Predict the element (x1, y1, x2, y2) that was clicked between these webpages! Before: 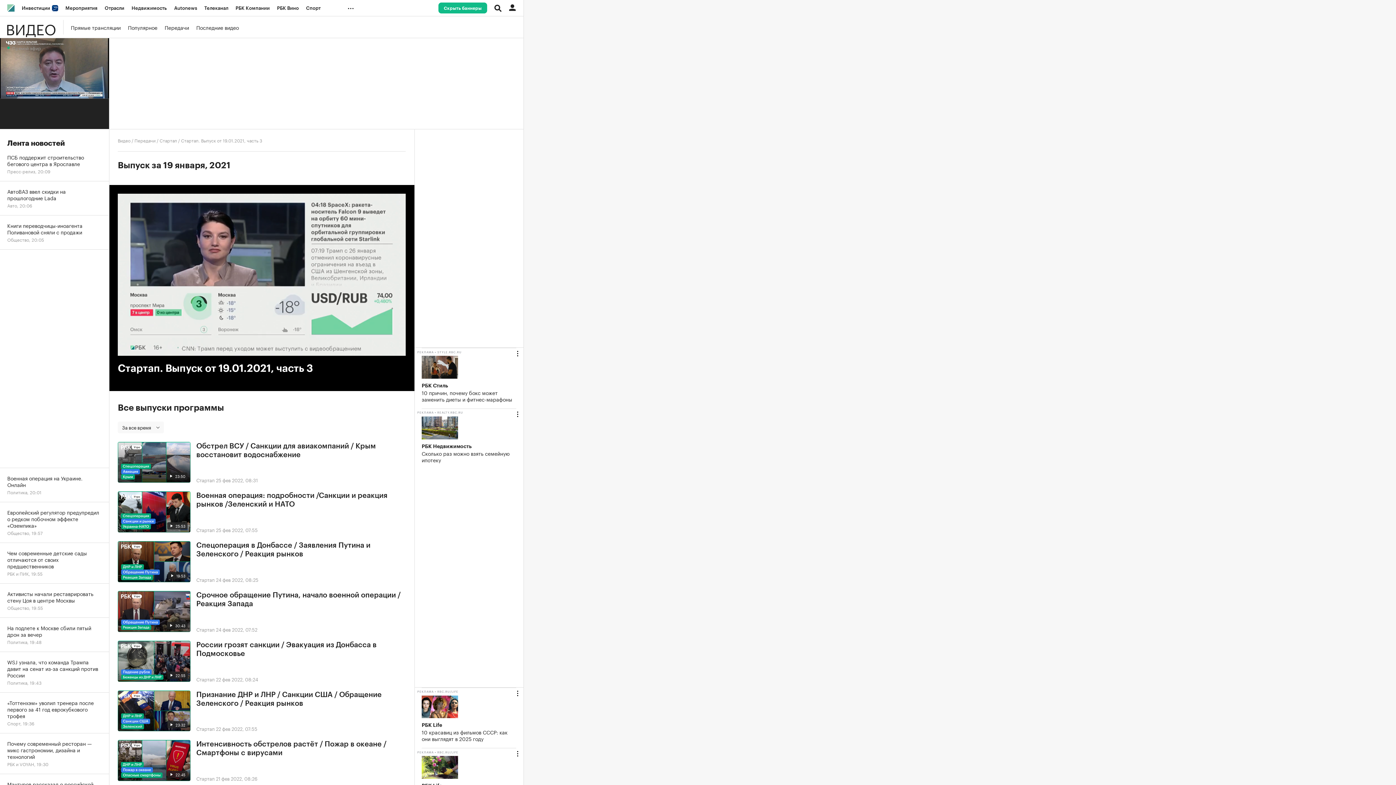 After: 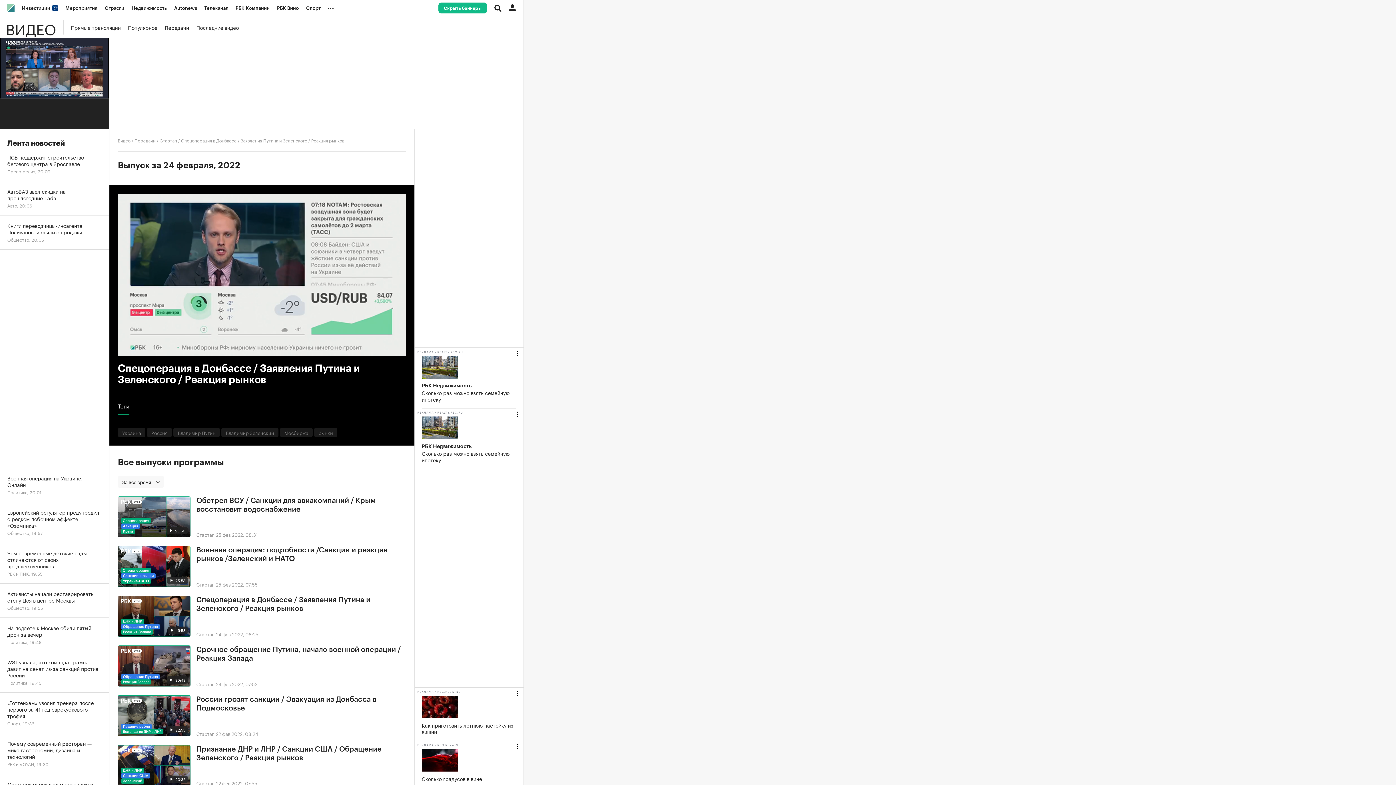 Action: bbox: (117, 541, 190, 582) label:  19:53